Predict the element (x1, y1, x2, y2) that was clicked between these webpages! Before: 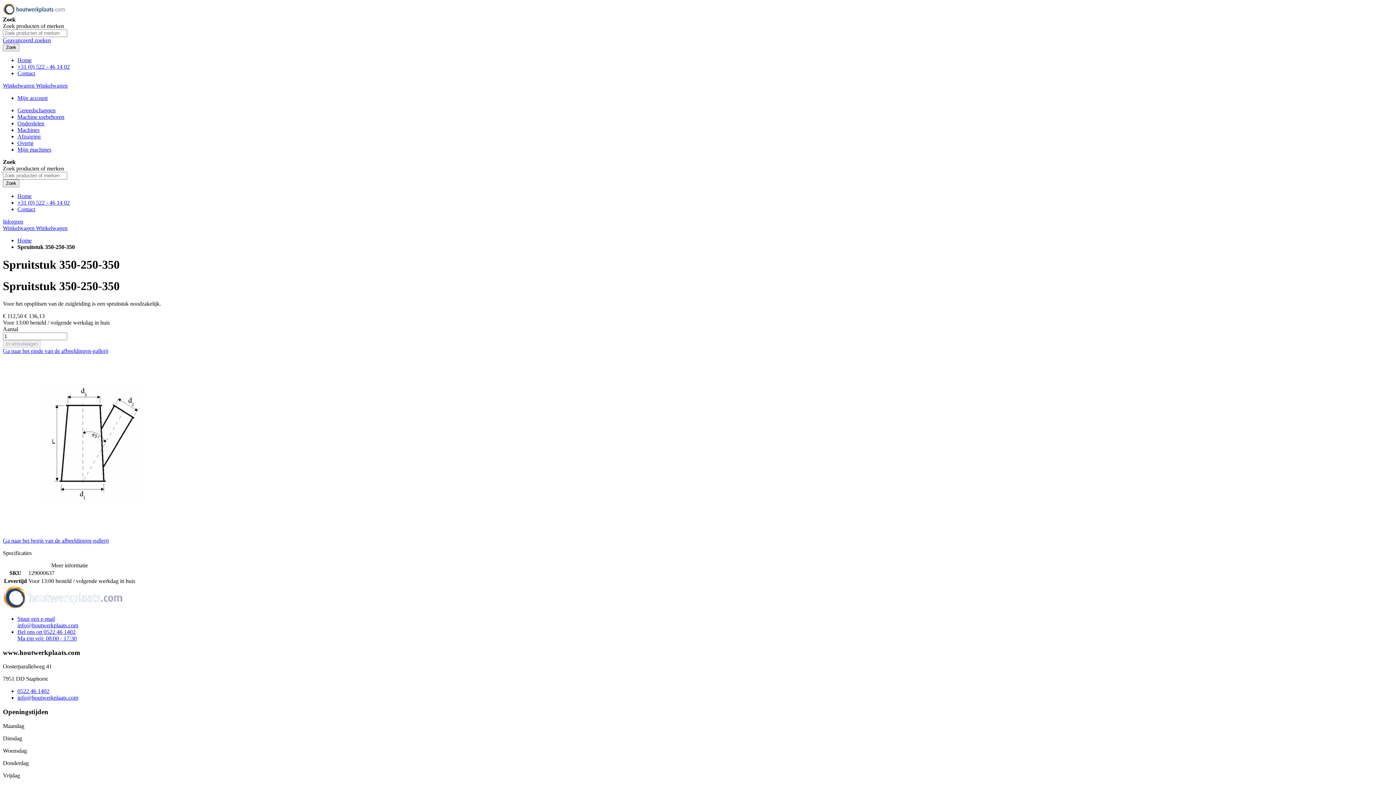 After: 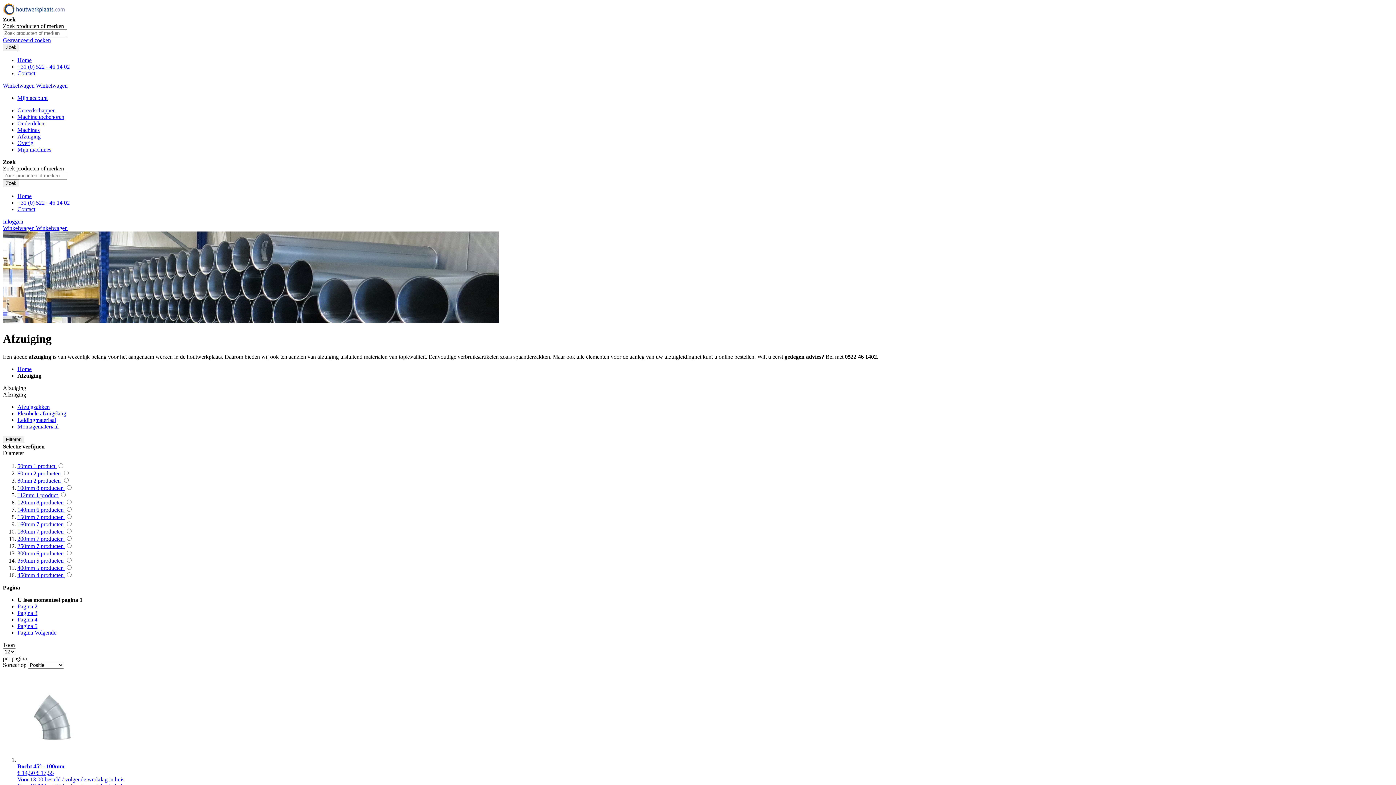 Action: label: Afzuiging bbox: (17, 133, 40, 139)